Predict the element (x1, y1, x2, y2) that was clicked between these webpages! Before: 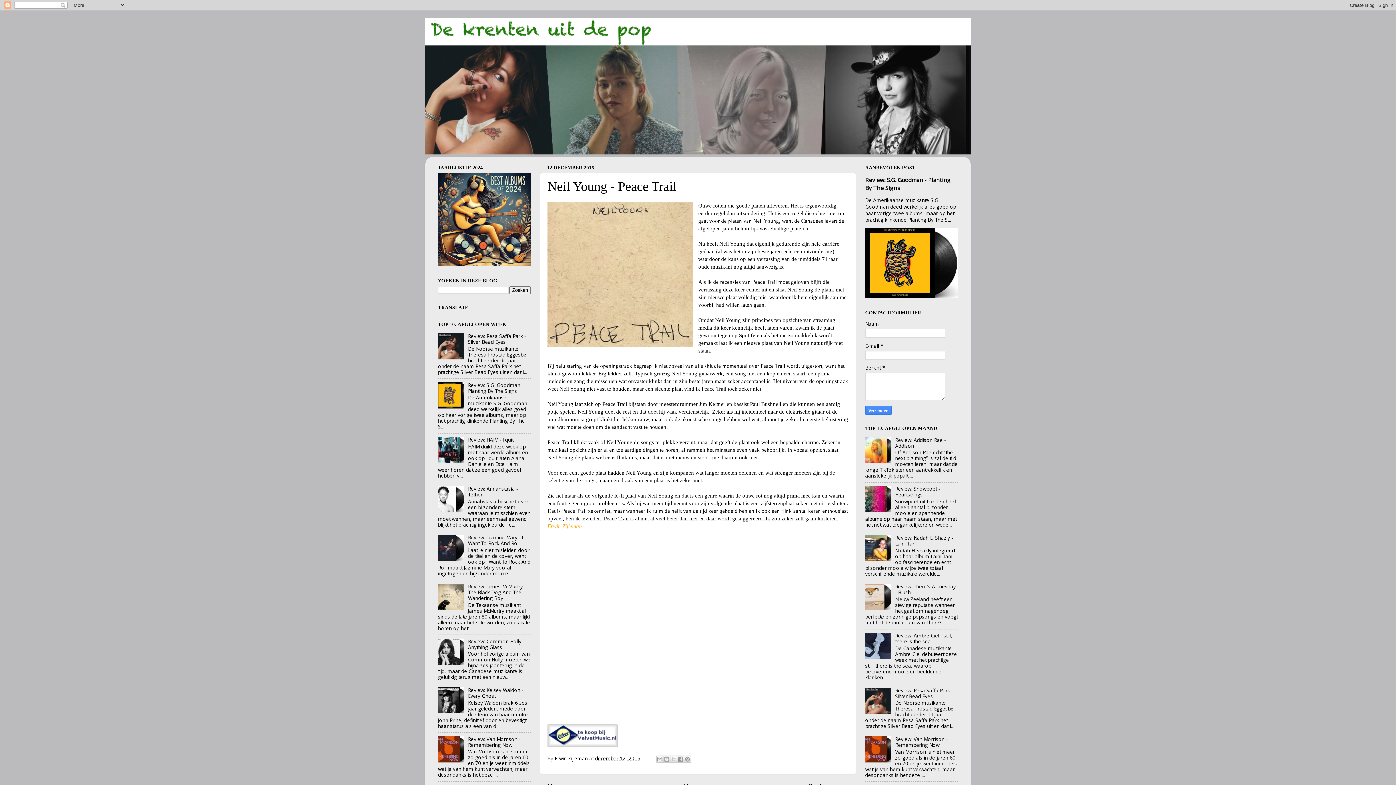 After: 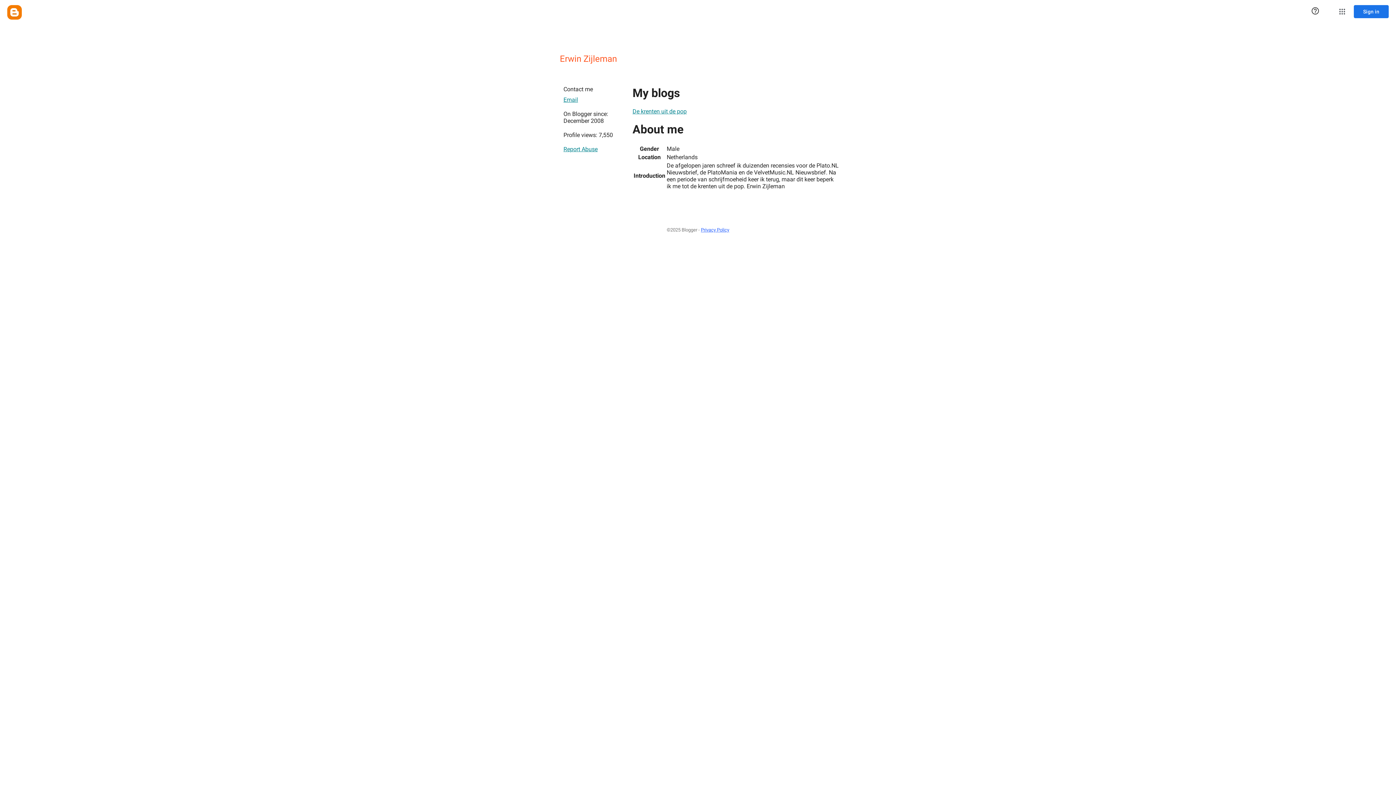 Action: label: Erwin Zijleman  bbox: (554, 755, 589, 762)